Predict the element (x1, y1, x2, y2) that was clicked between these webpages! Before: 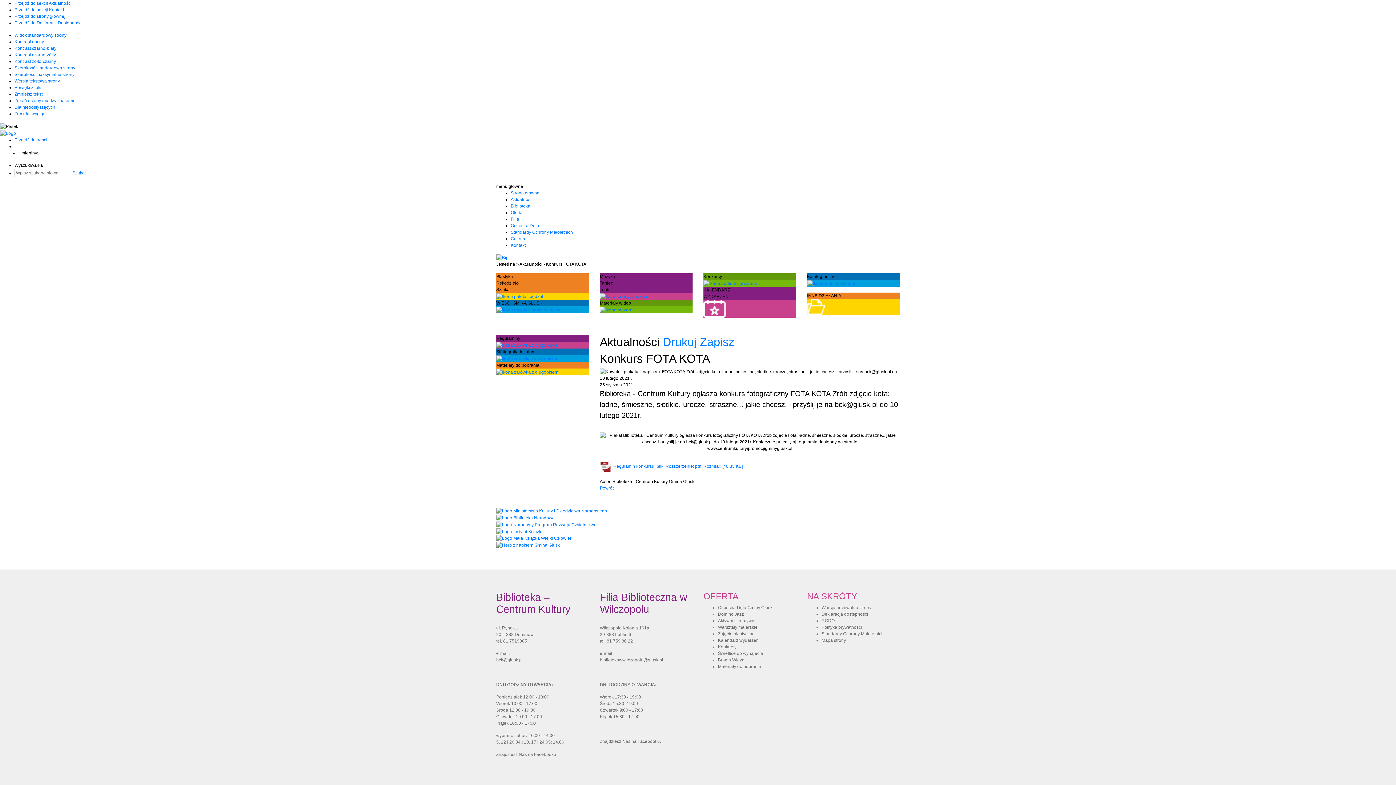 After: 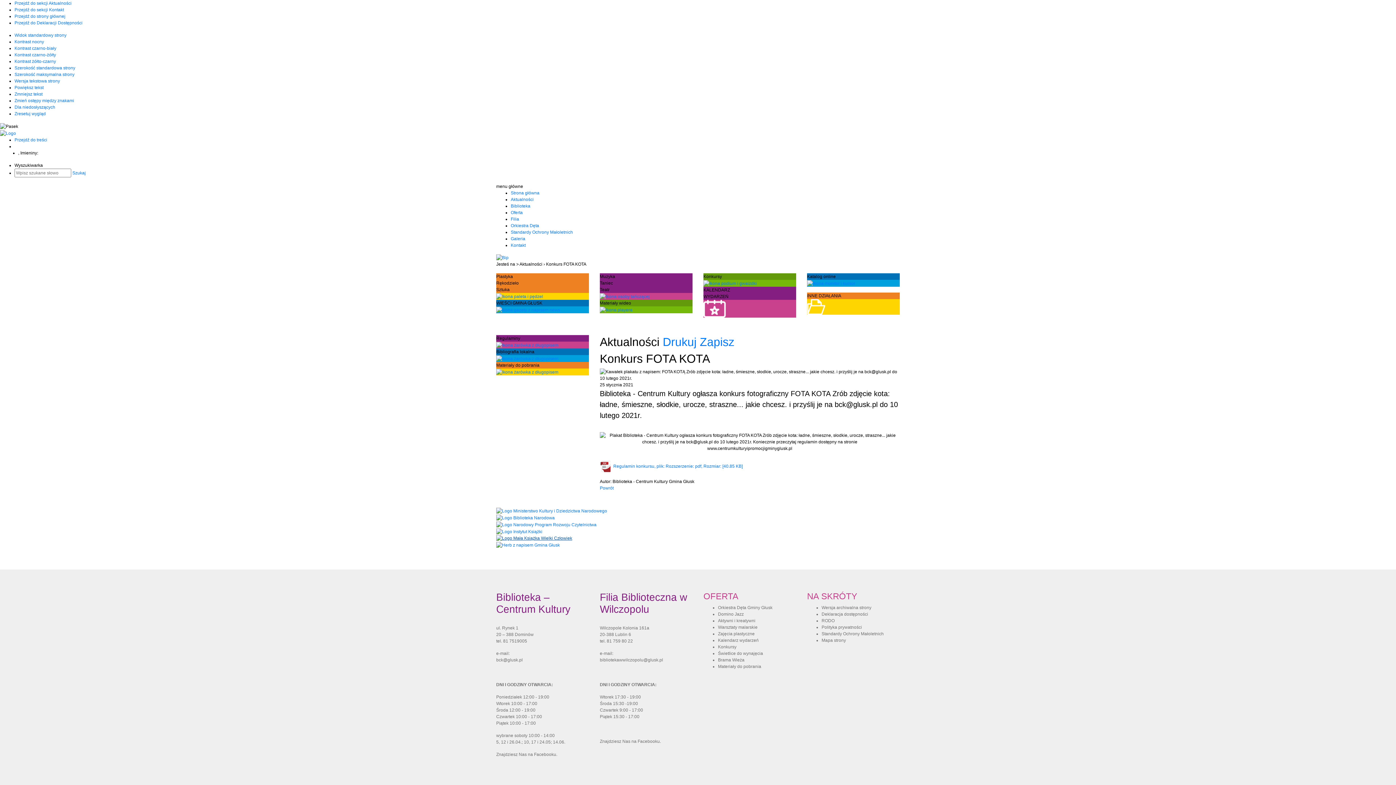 Action: bbox: (496, 535, 572, 540)